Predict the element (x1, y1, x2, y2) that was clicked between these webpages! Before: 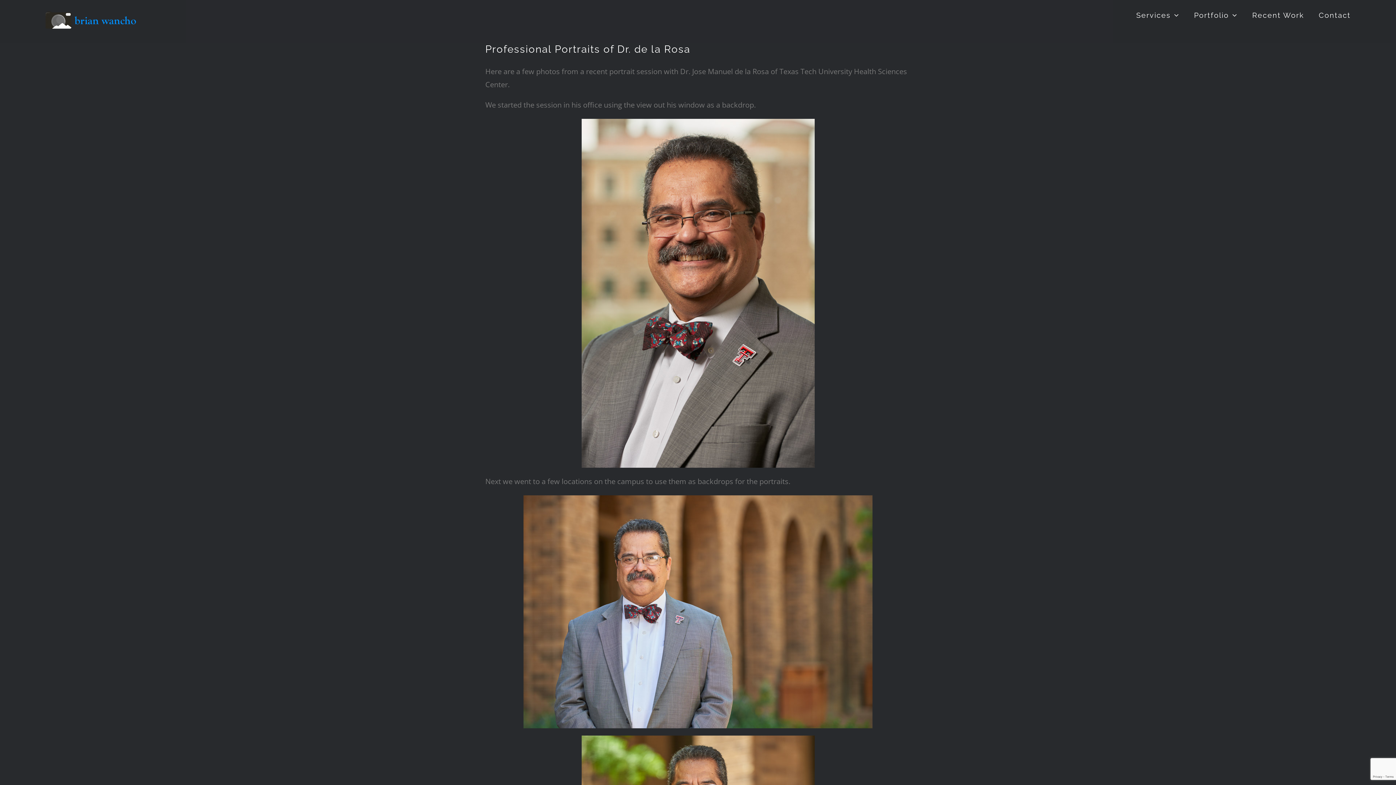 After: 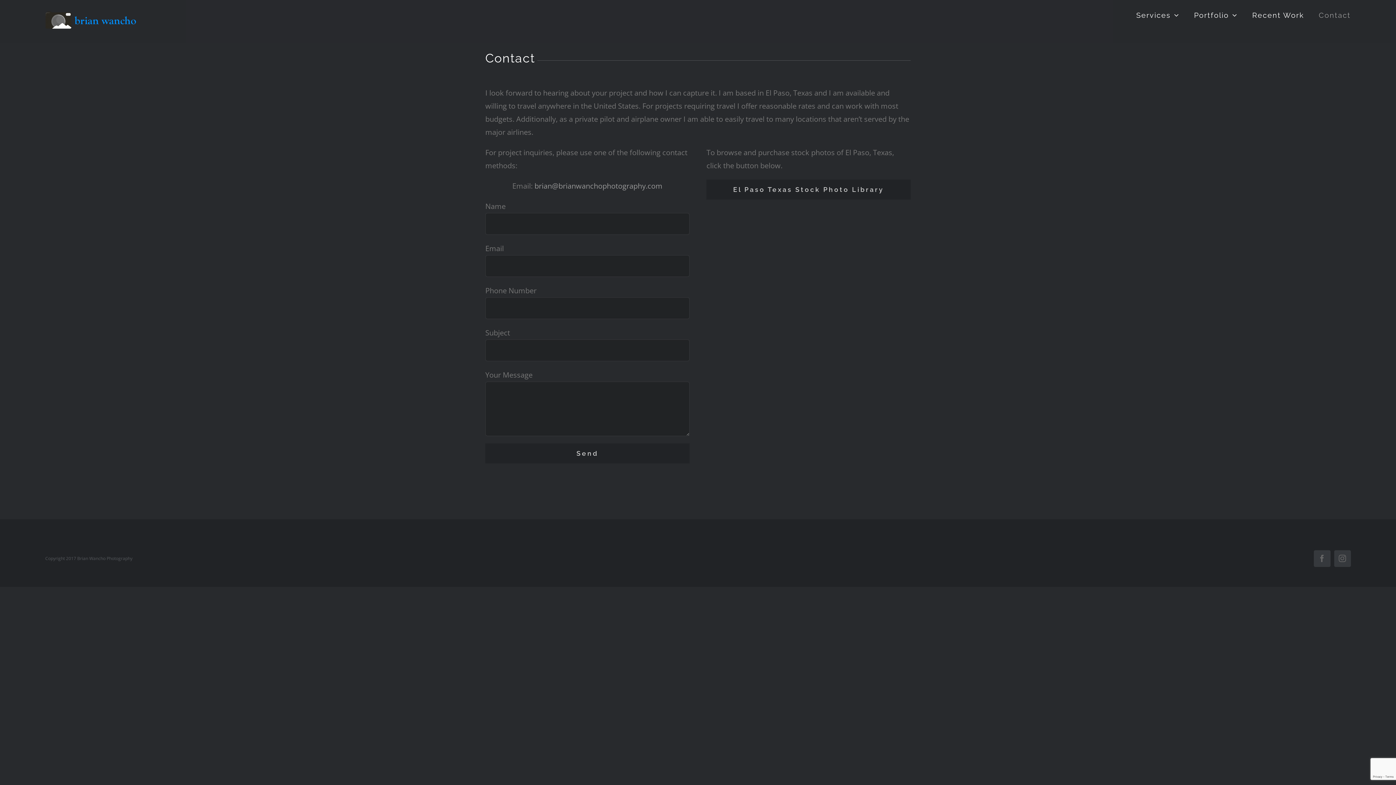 Action: label: Contact bbox: (1319, 0, 1351, 30)